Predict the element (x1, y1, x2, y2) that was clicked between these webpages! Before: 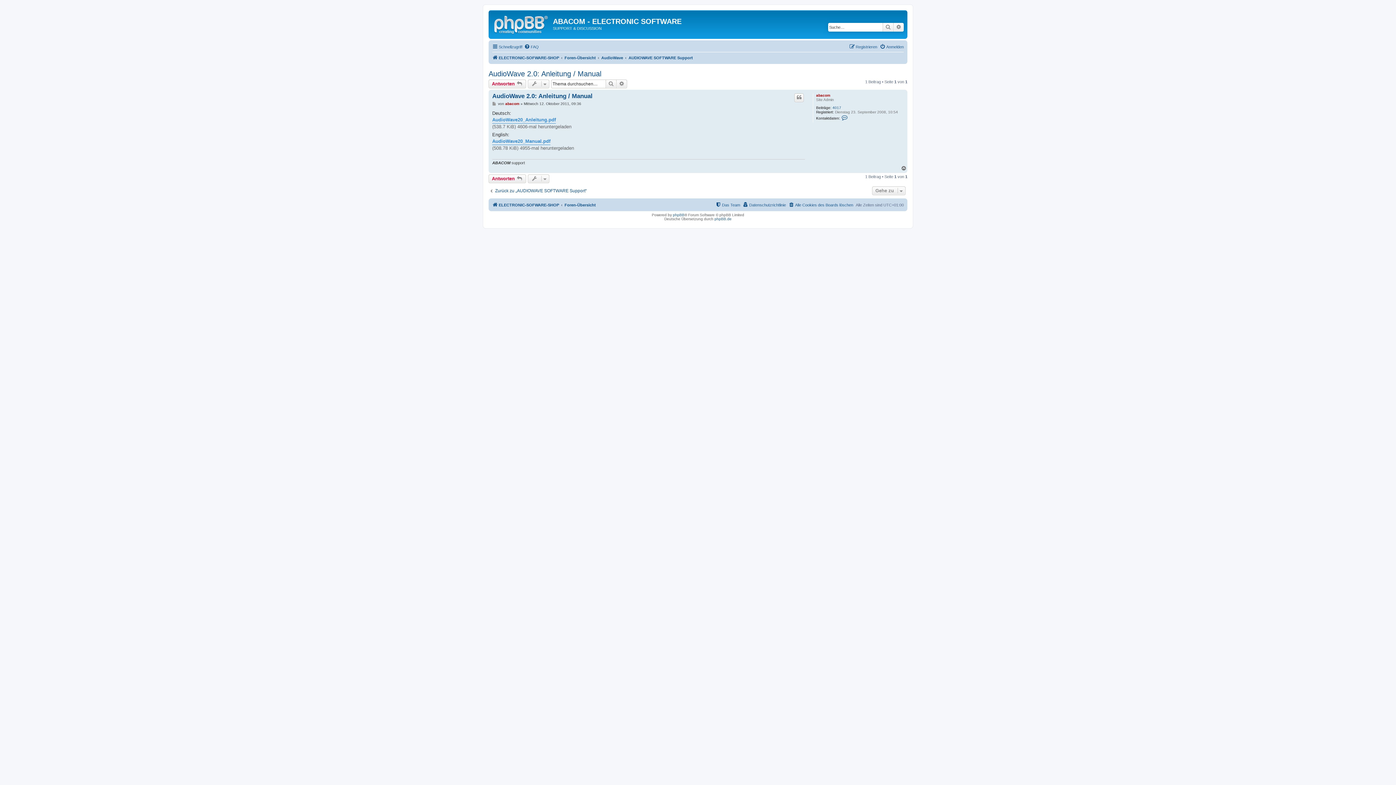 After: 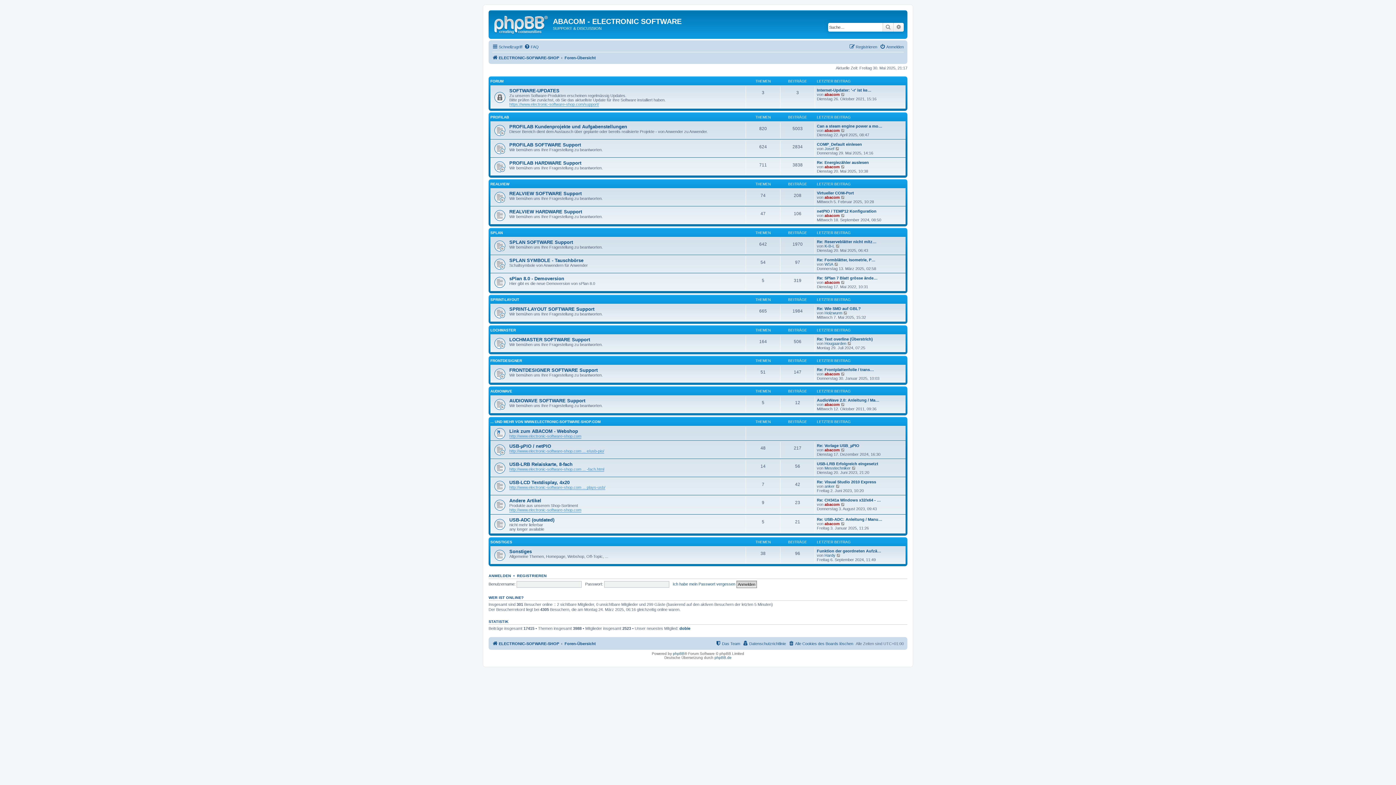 Action: bbox: (564, 53, 596, 62) label: Foren-Übersicht